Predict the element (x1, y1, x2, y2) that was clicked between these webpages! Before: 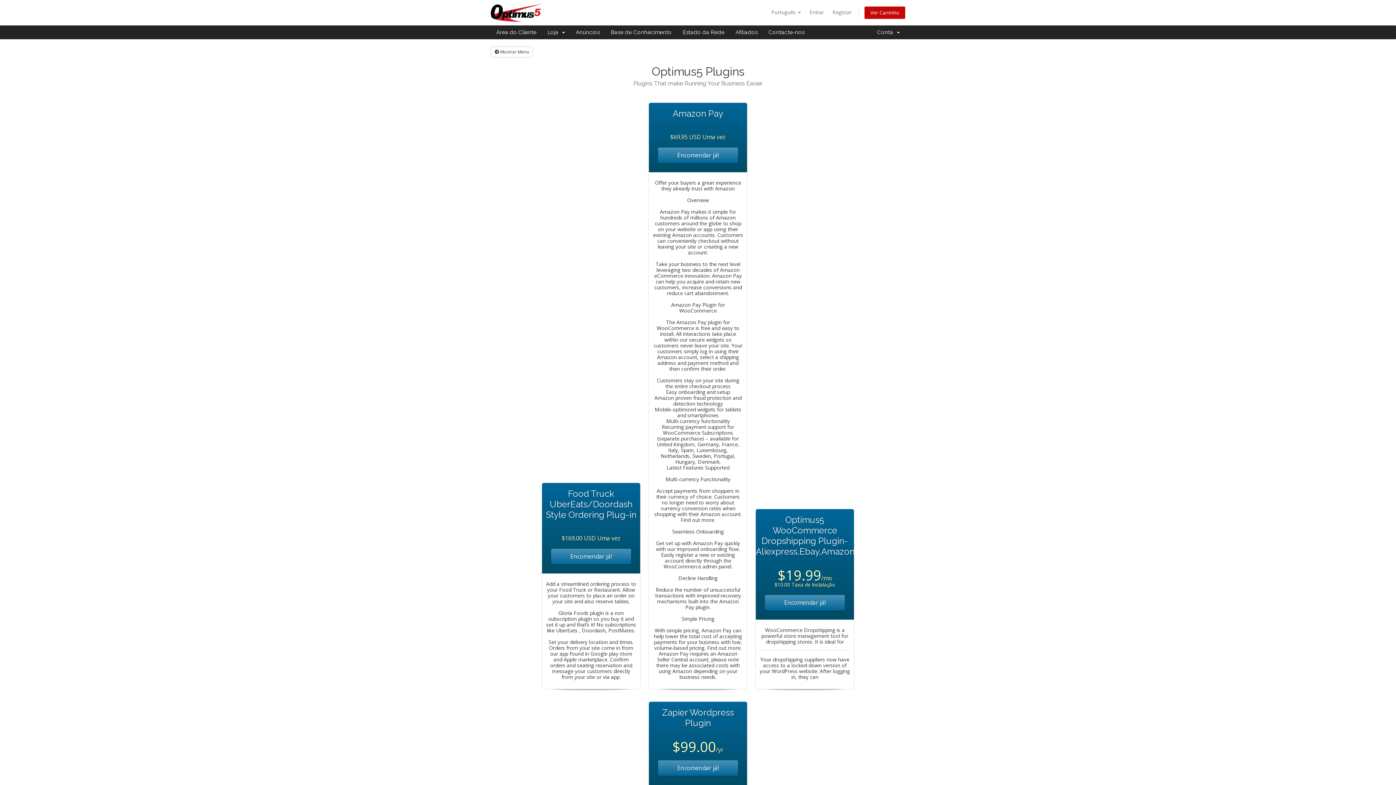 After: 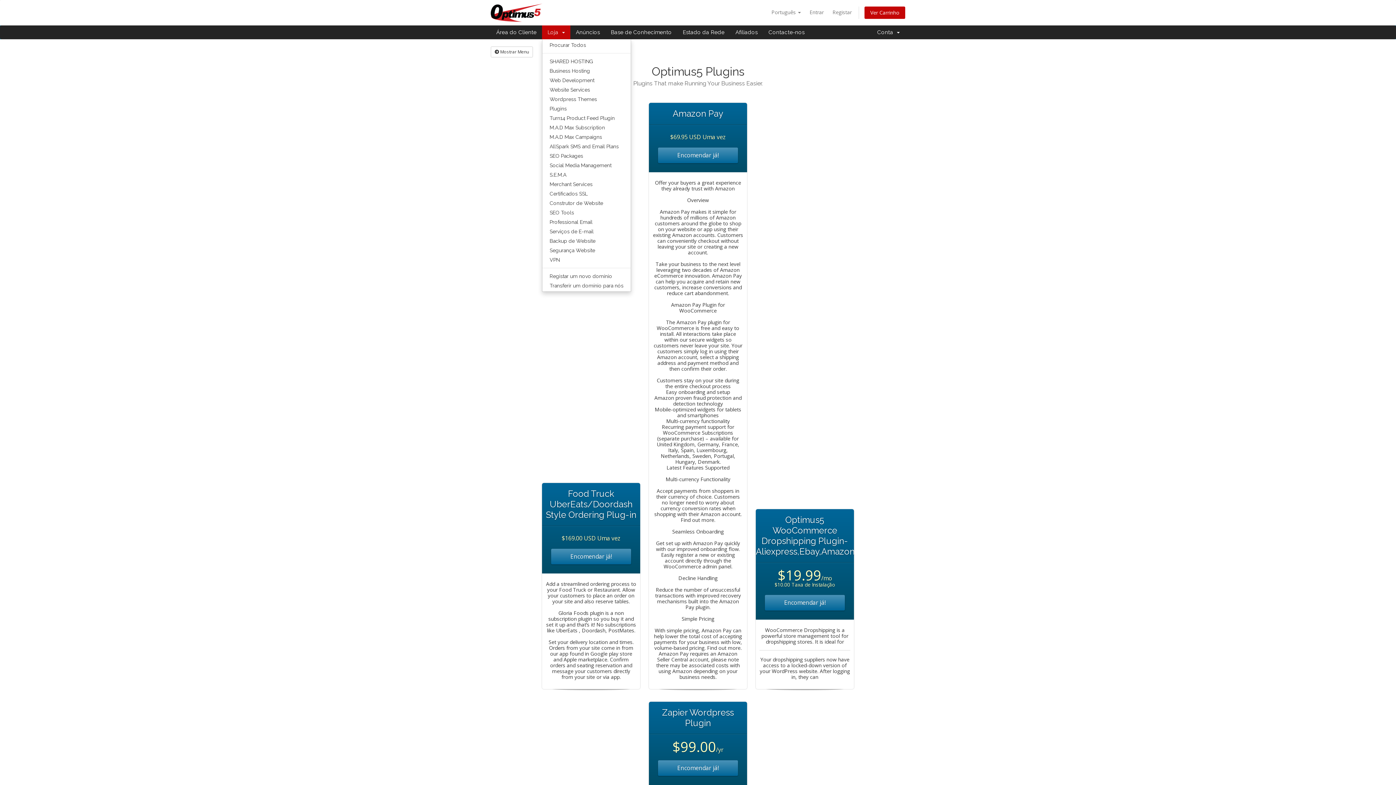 Action: label: Loja   bbox: (542, 25, 570, 39)